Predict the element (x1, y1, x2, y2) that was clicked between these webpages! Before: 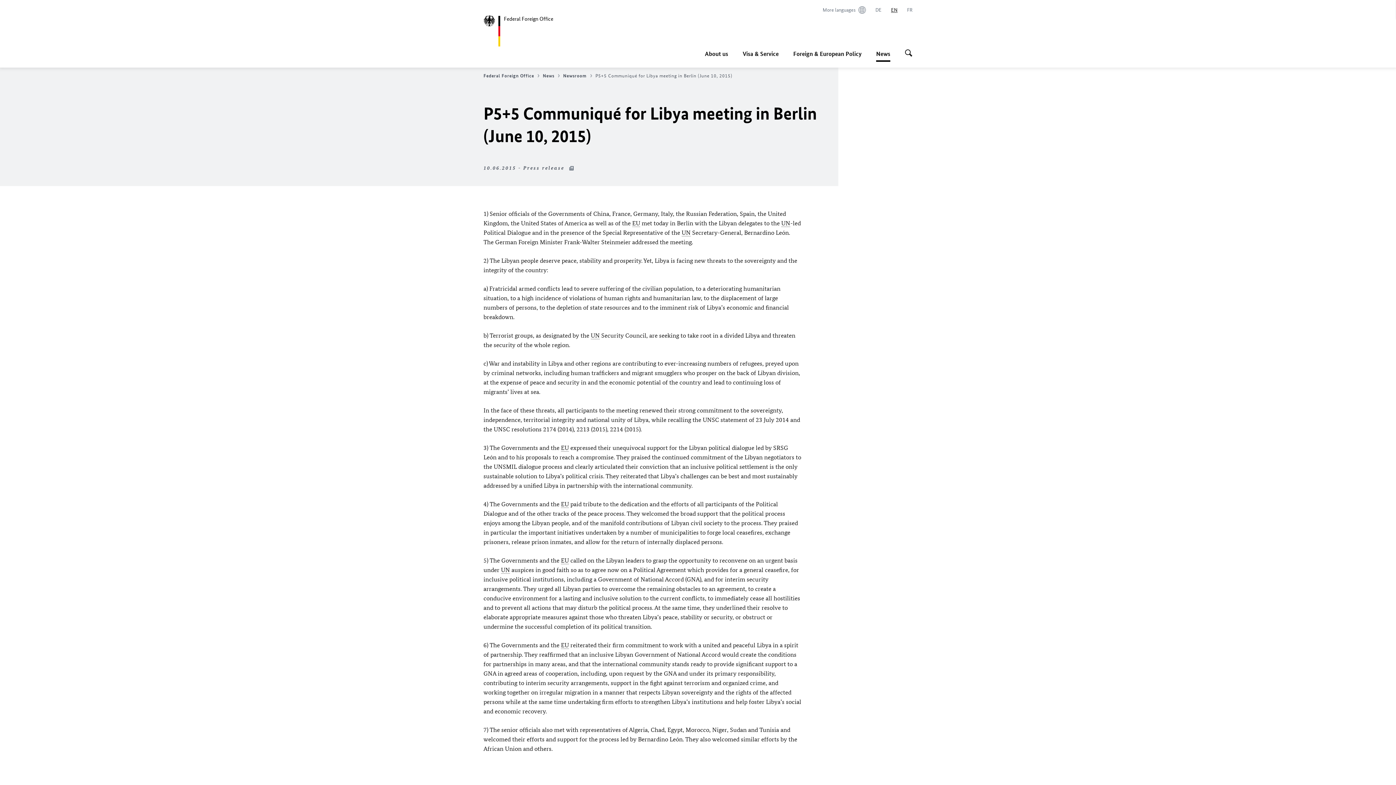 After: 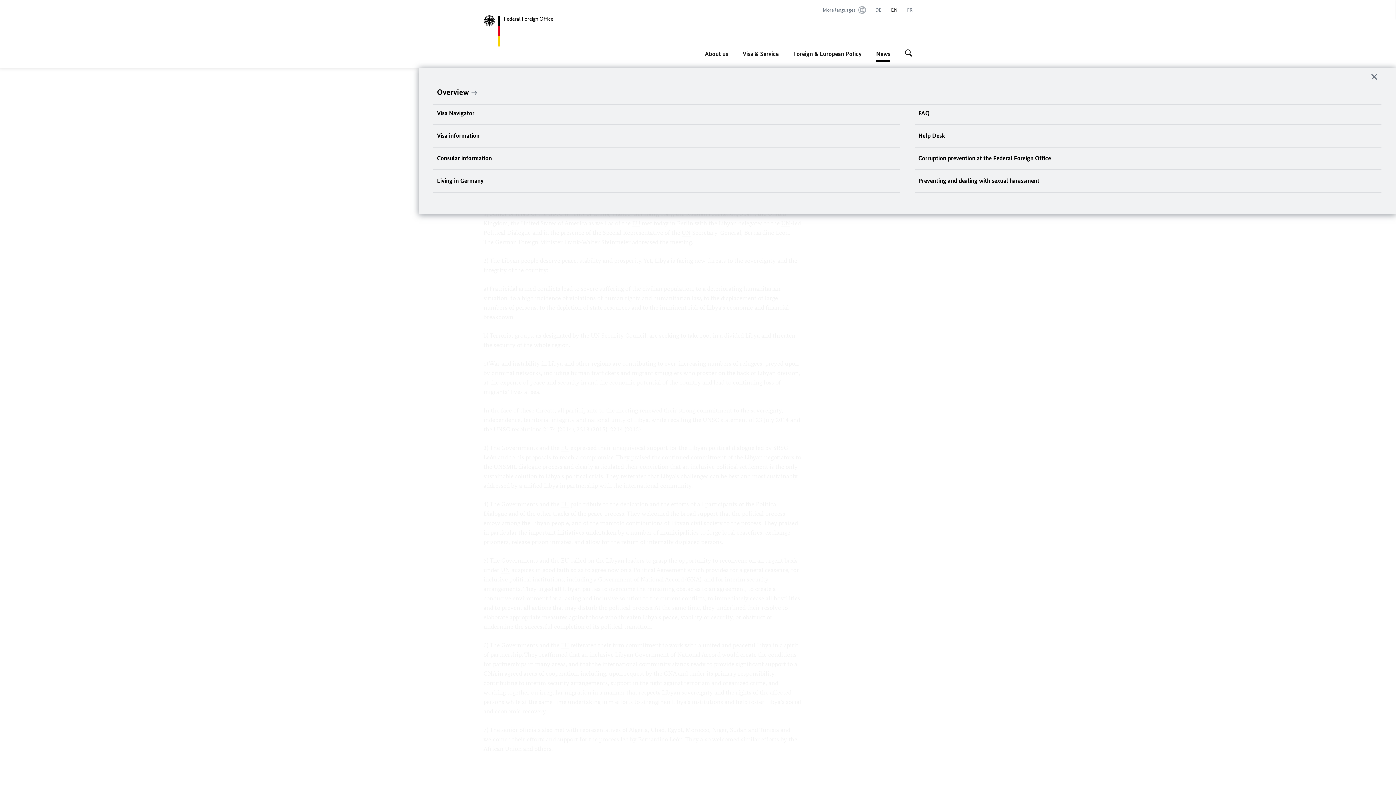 Action: bbox: (742, 45, 778, 61) label: Visa & Service